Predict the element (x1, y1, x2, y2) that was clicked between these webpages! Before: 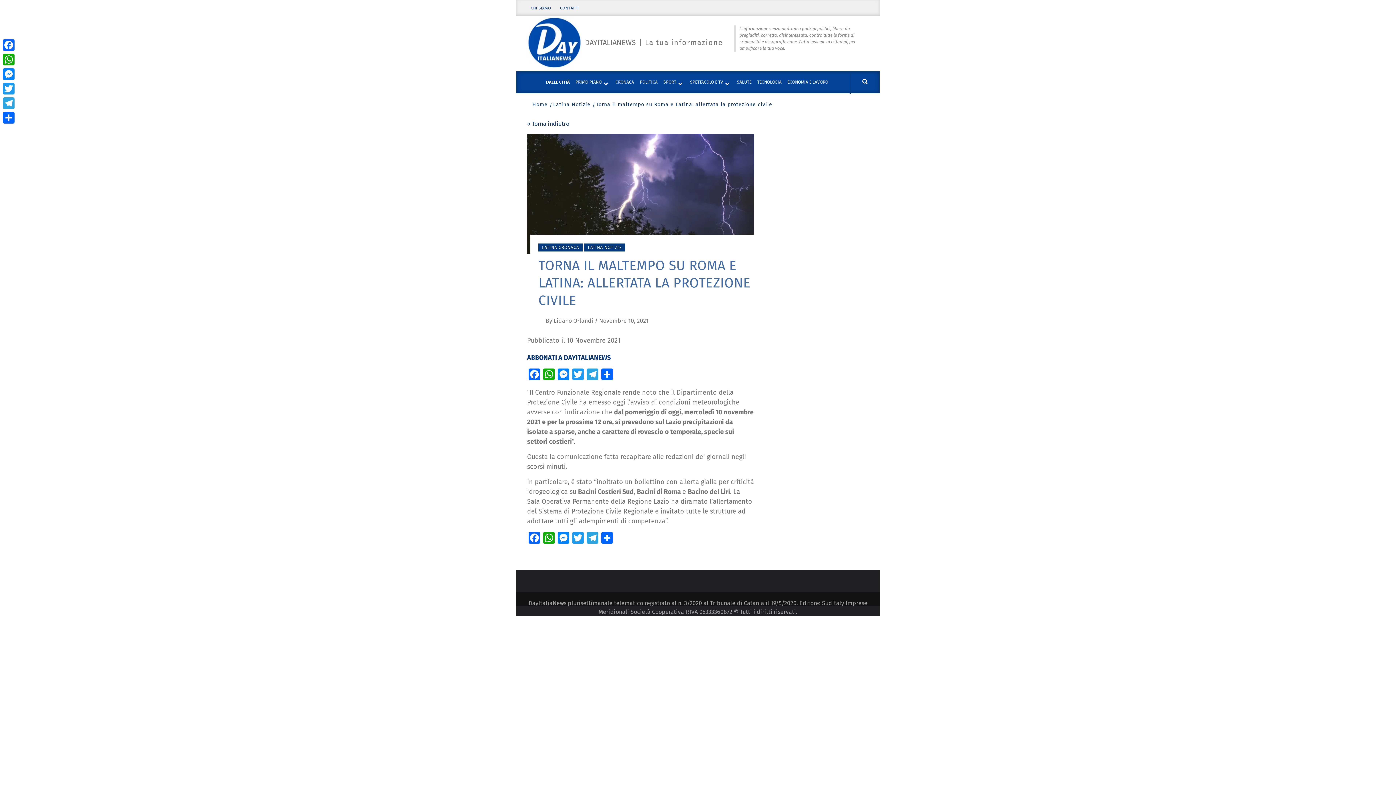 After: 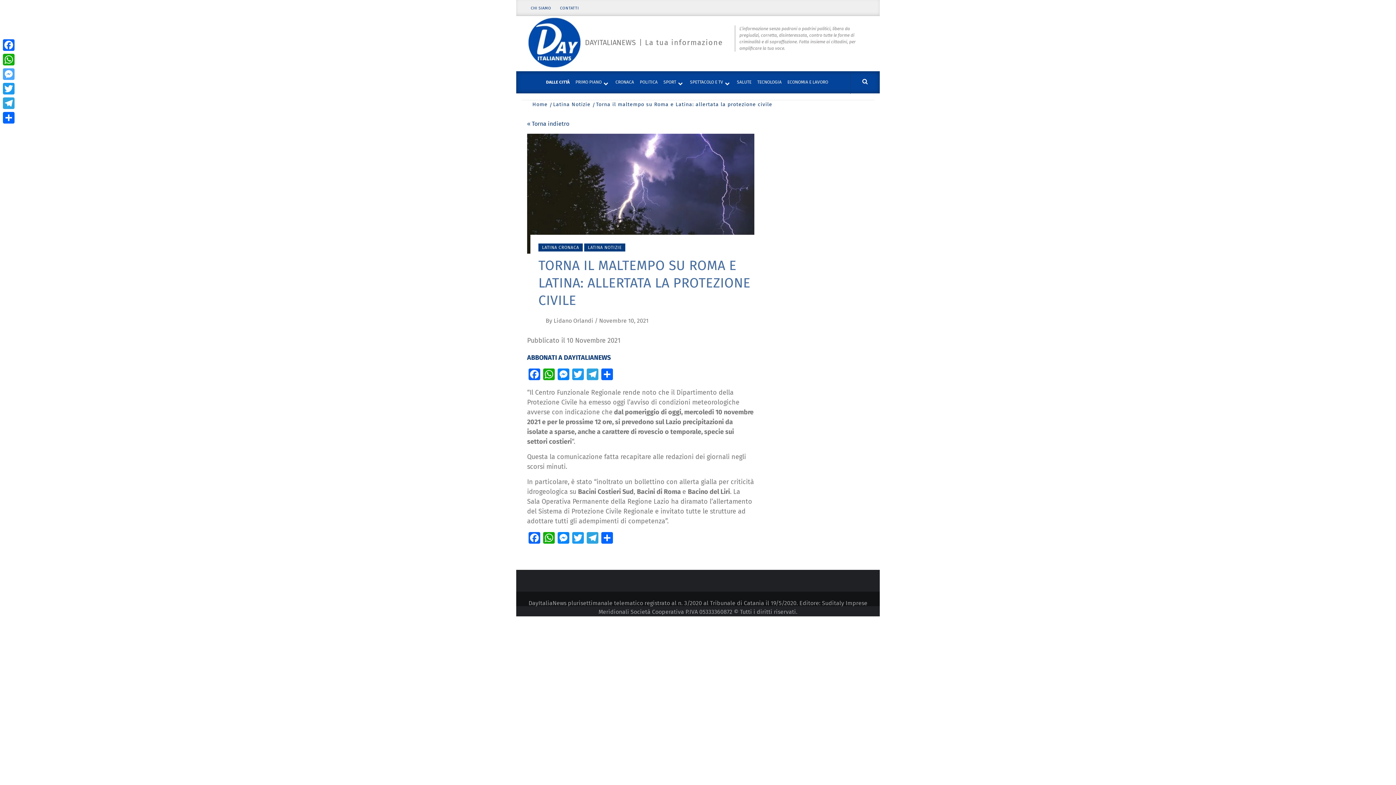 Action: bbox: (1, 66, 16, 81) label: Messenger